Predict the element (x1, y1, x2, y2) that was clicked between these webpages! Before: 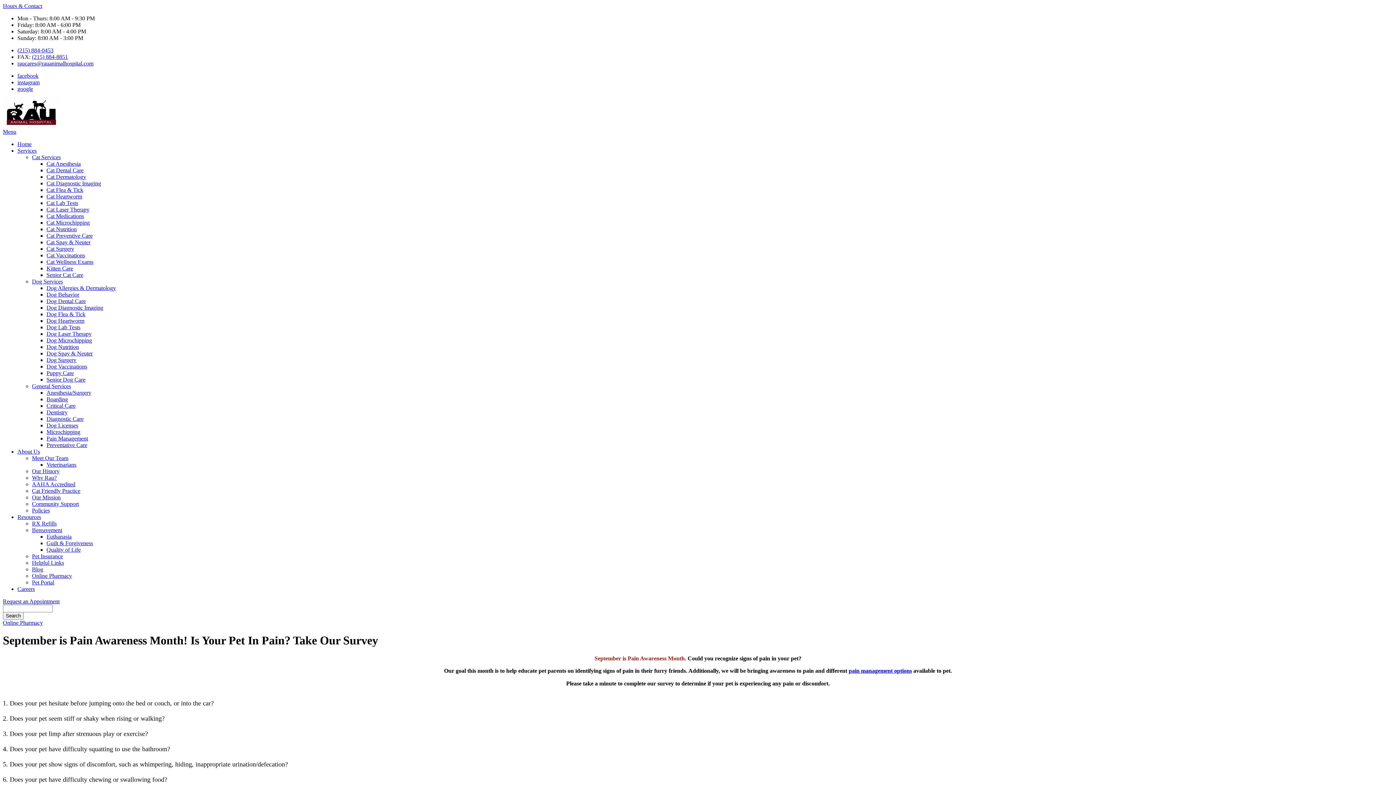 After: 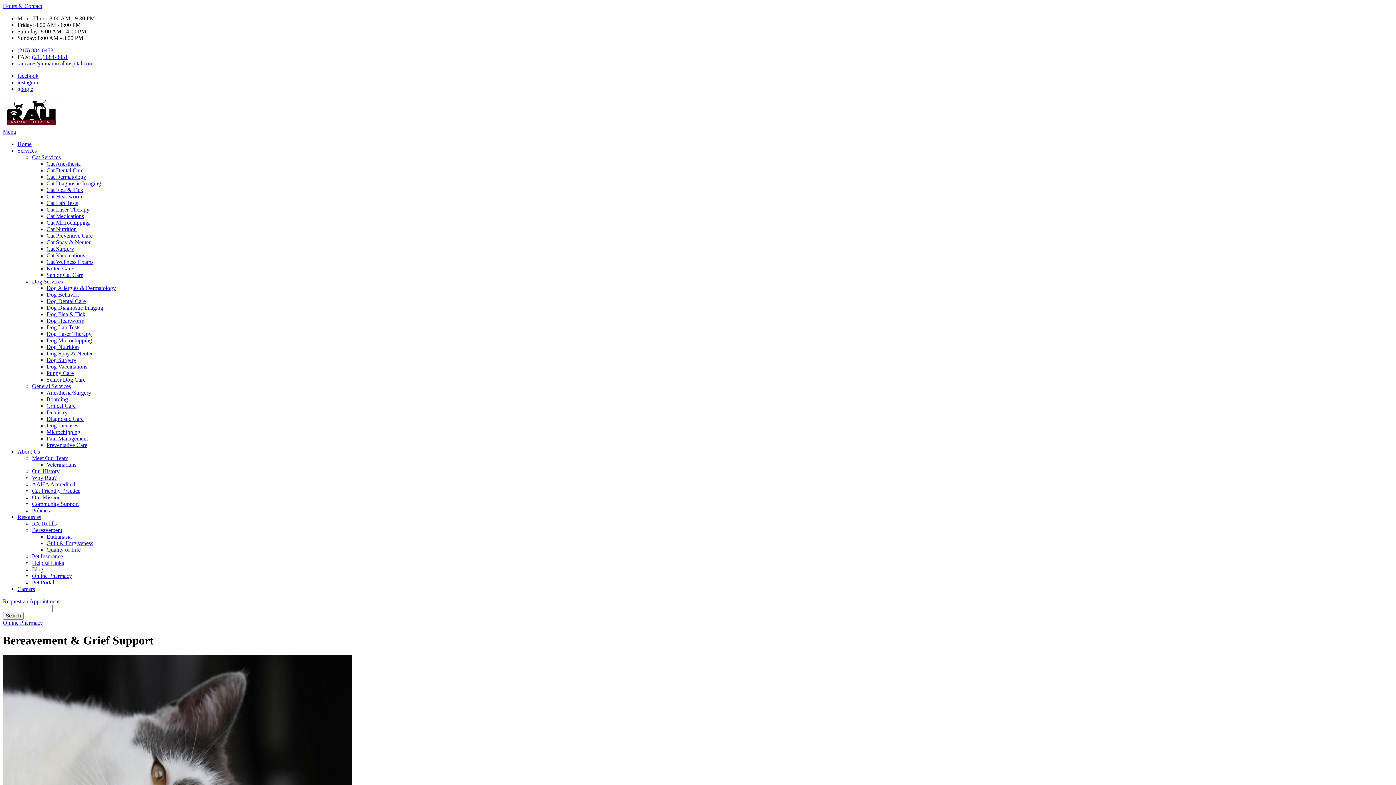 Action: label: Bereavement bbox: (32, 527, 62, 533)